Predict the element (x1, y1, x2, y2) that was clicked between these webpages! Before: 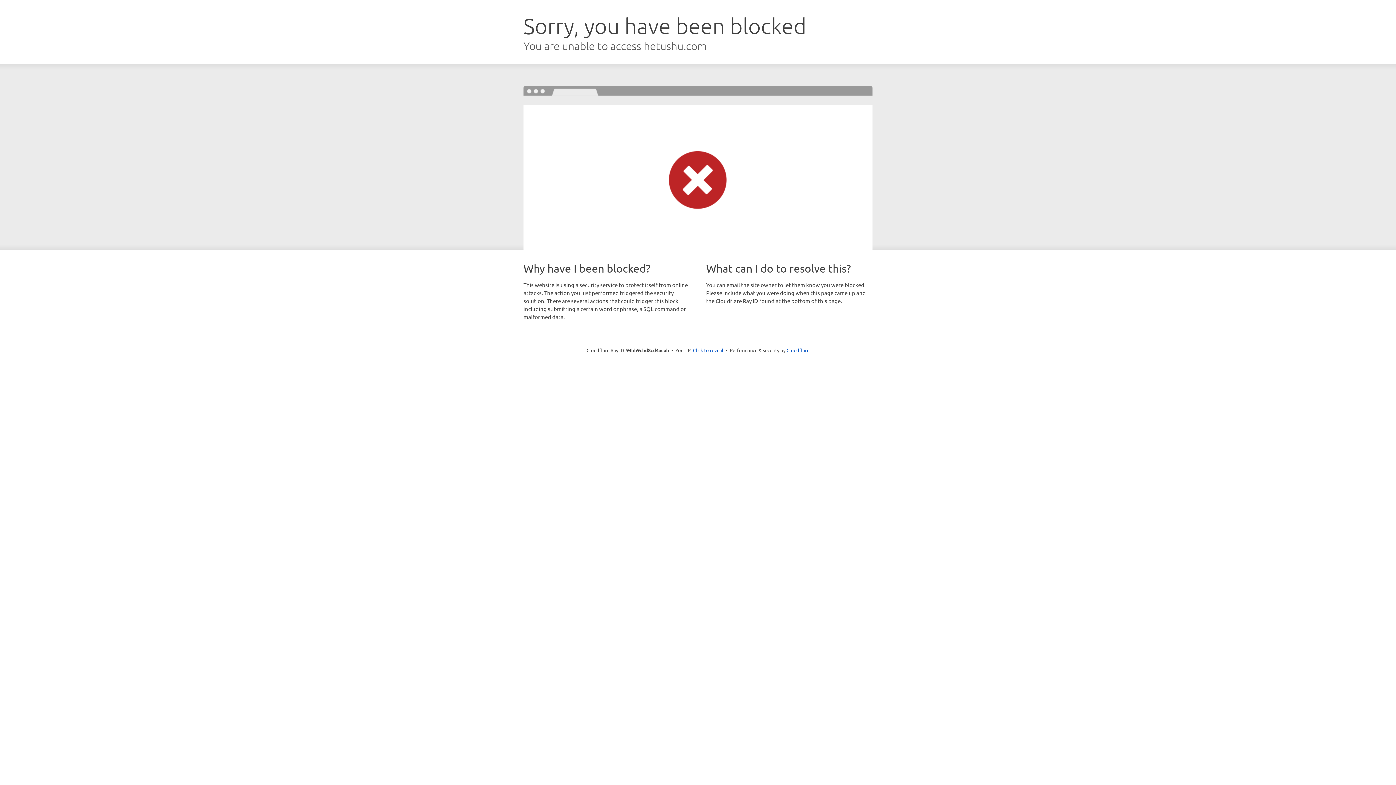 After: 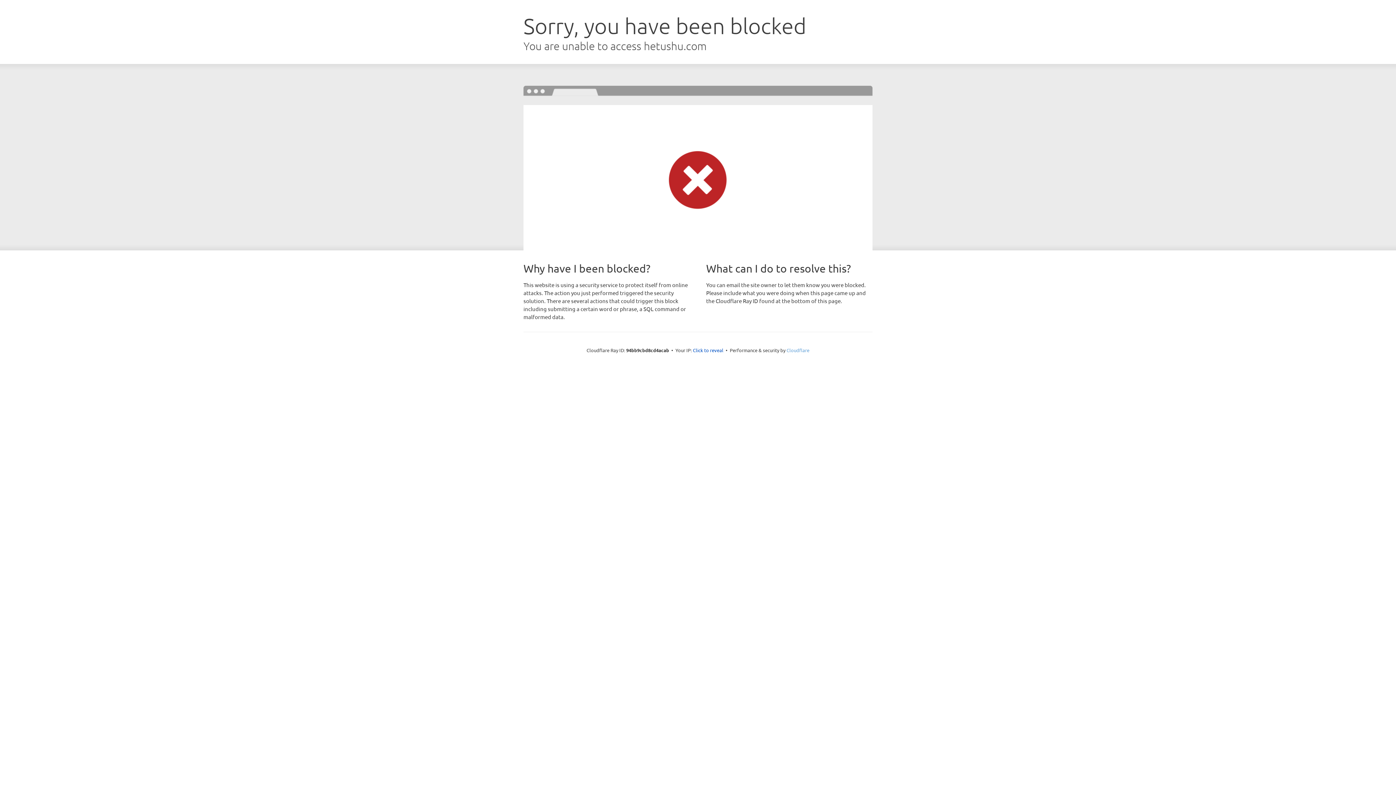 Action: bbox: (786, 347, 809, 353) label: Cloudflare